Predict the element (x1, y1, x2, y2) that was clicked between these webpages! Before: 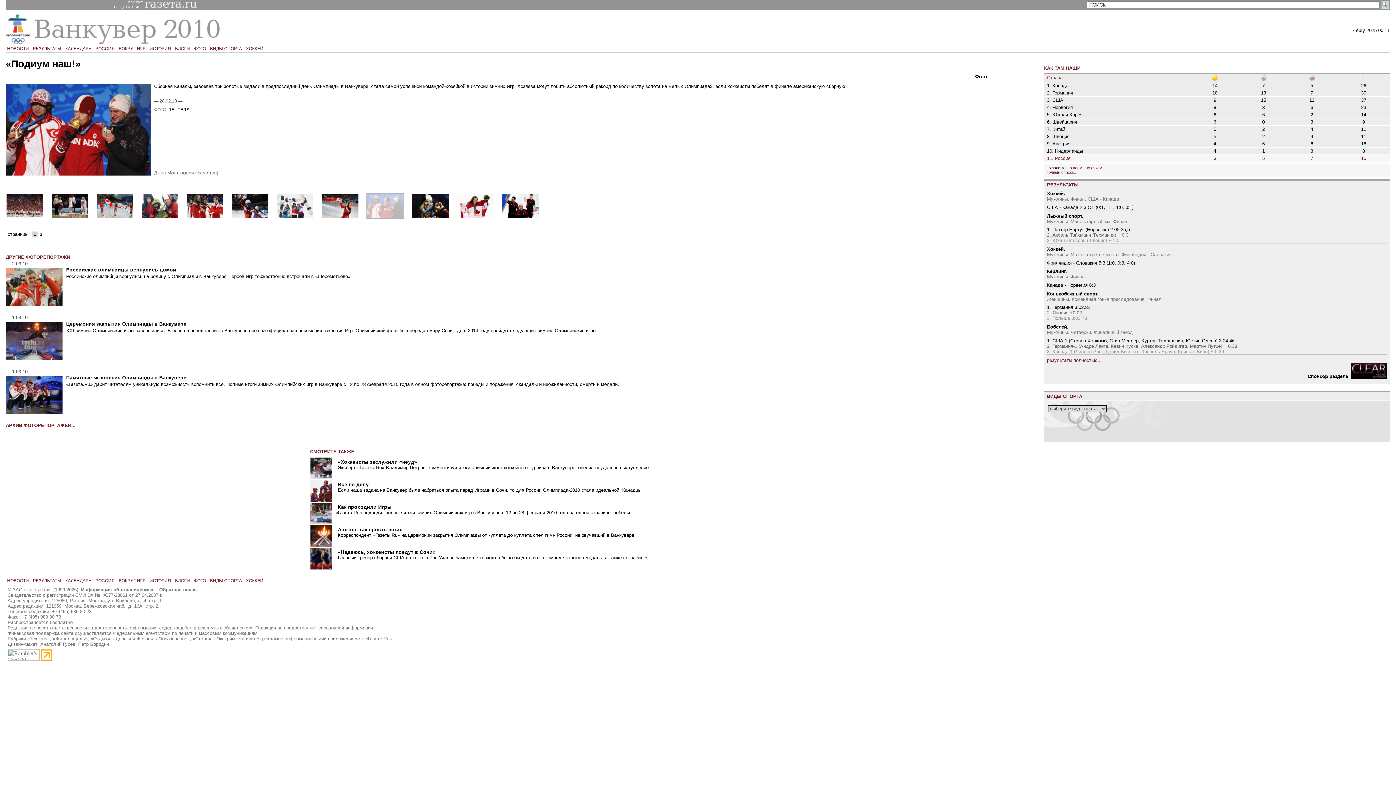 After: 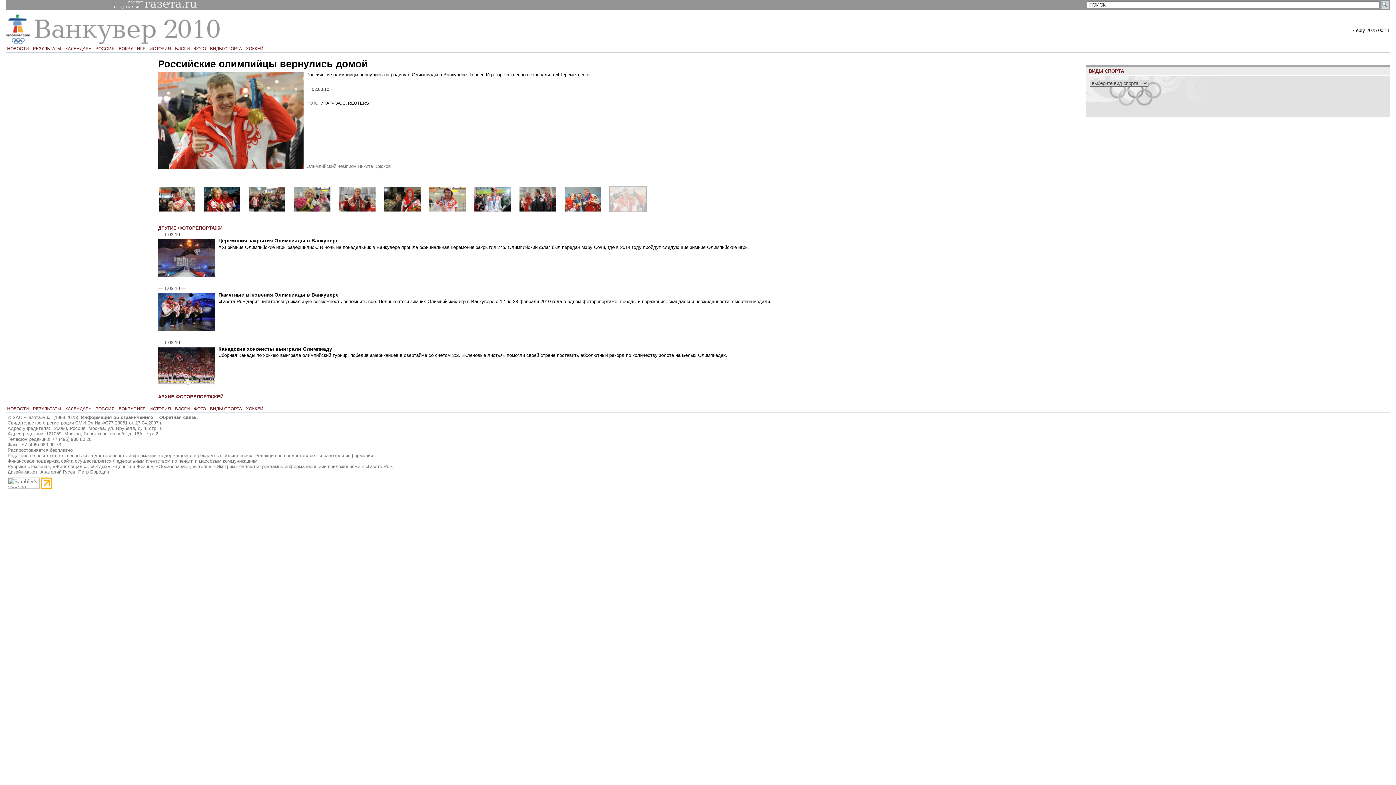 Action: bbox: (66, 267, 176, 272) label: Российские олимпийцы вернулись домой